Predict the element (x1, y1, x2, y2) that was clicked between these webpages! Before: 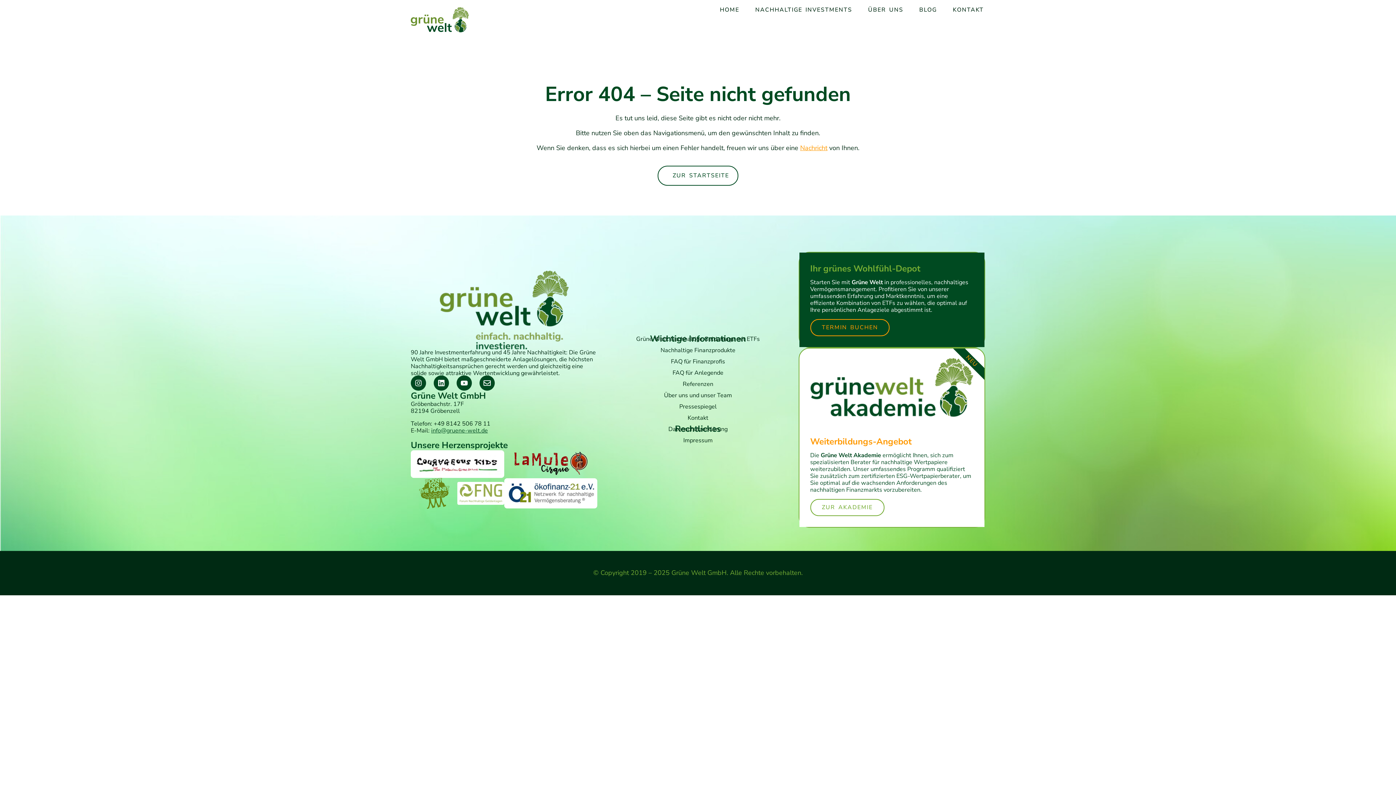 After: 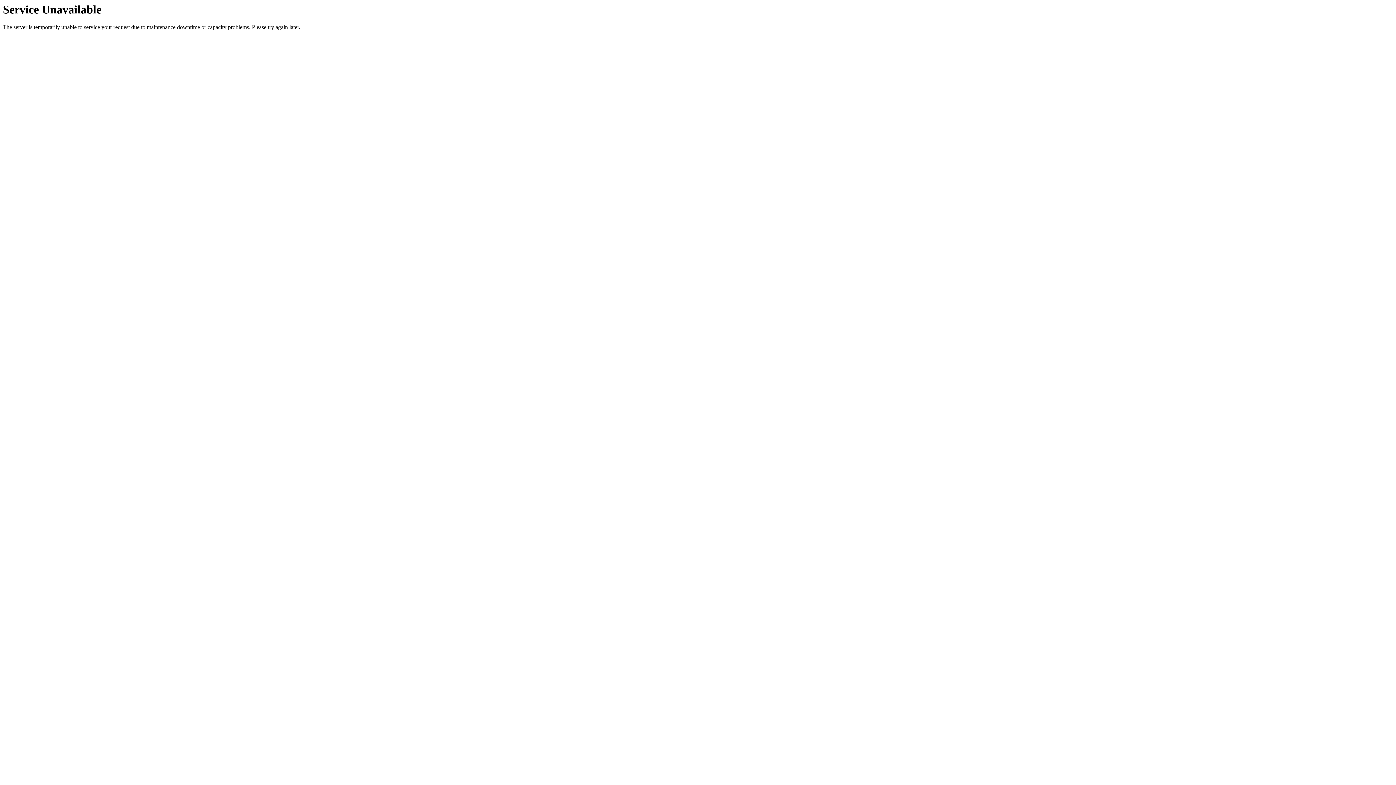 Action: label: Nachricht bbox: (800, 143, 827, 152)